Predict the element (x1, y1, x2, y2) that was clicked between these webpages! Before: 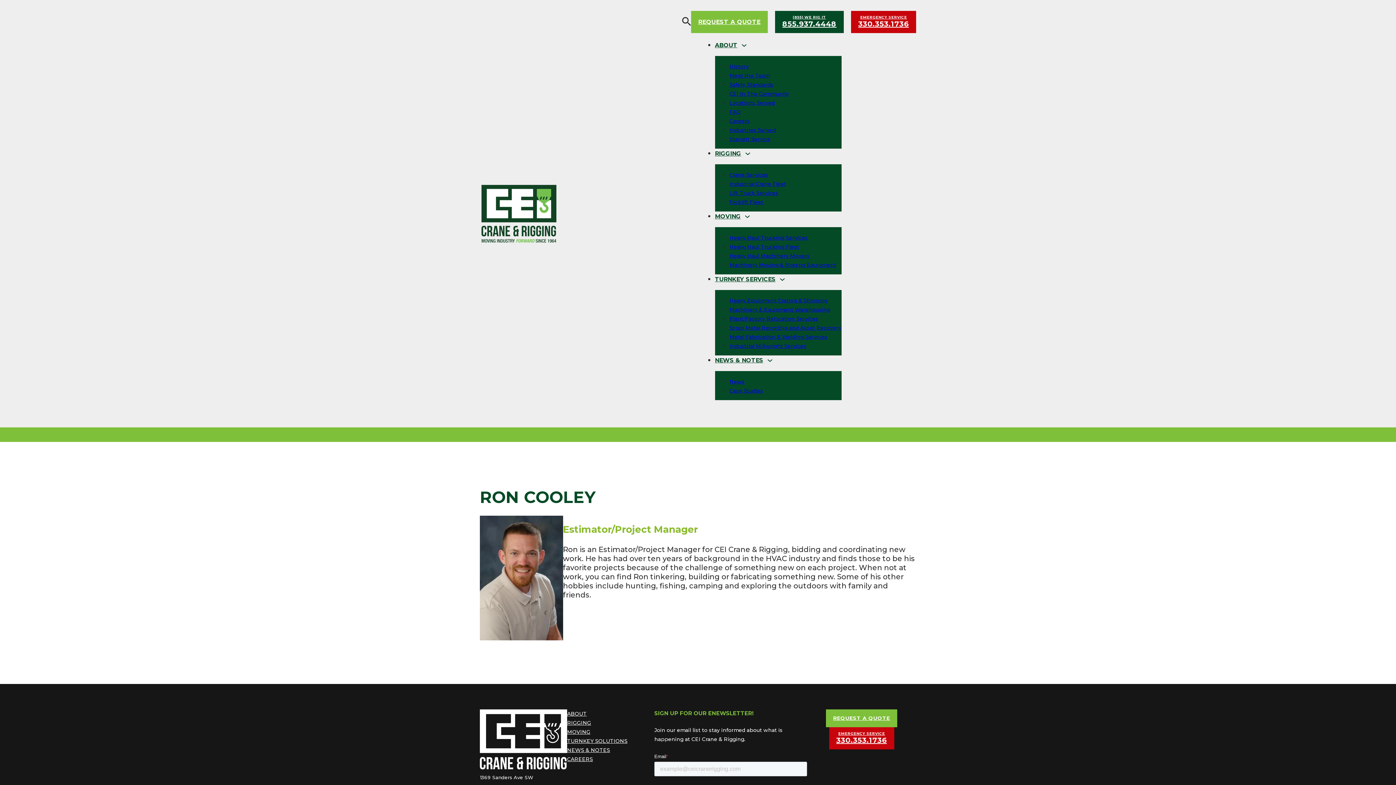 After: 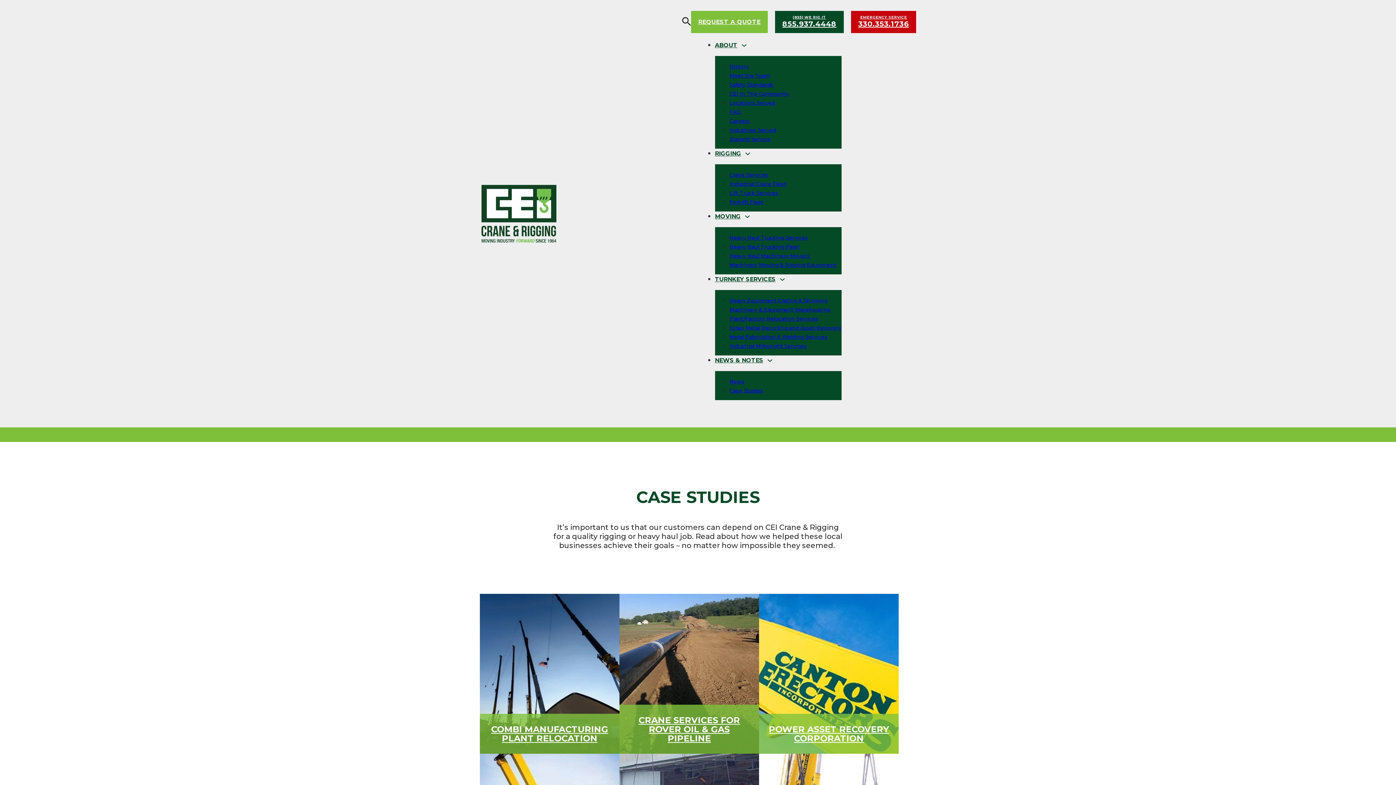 Action: bbox: (729, 380, 763, 401) label: Case Studies